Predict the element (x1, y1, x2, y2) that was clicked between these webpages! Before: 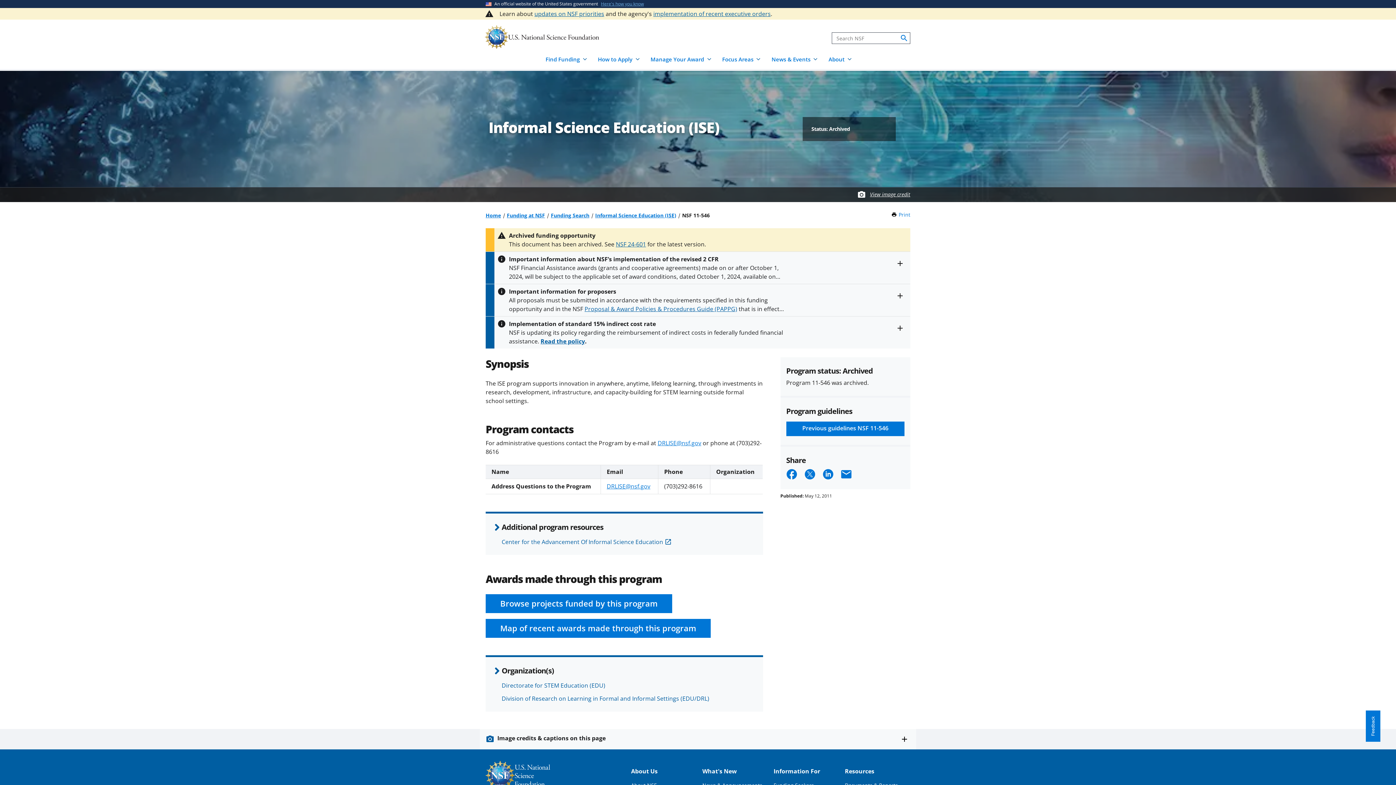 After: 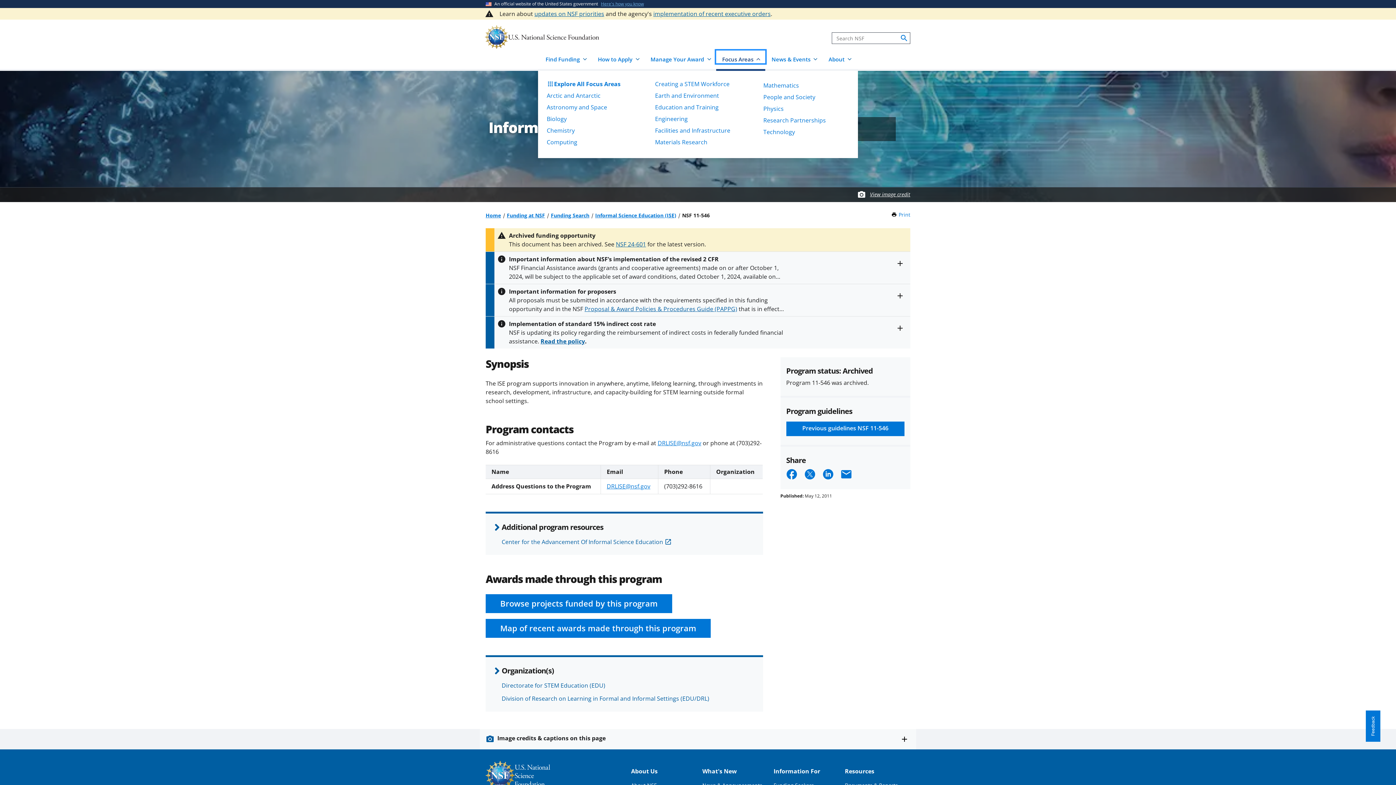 Action: label: Focus Areas bbox: (716, 50, 765, 63)